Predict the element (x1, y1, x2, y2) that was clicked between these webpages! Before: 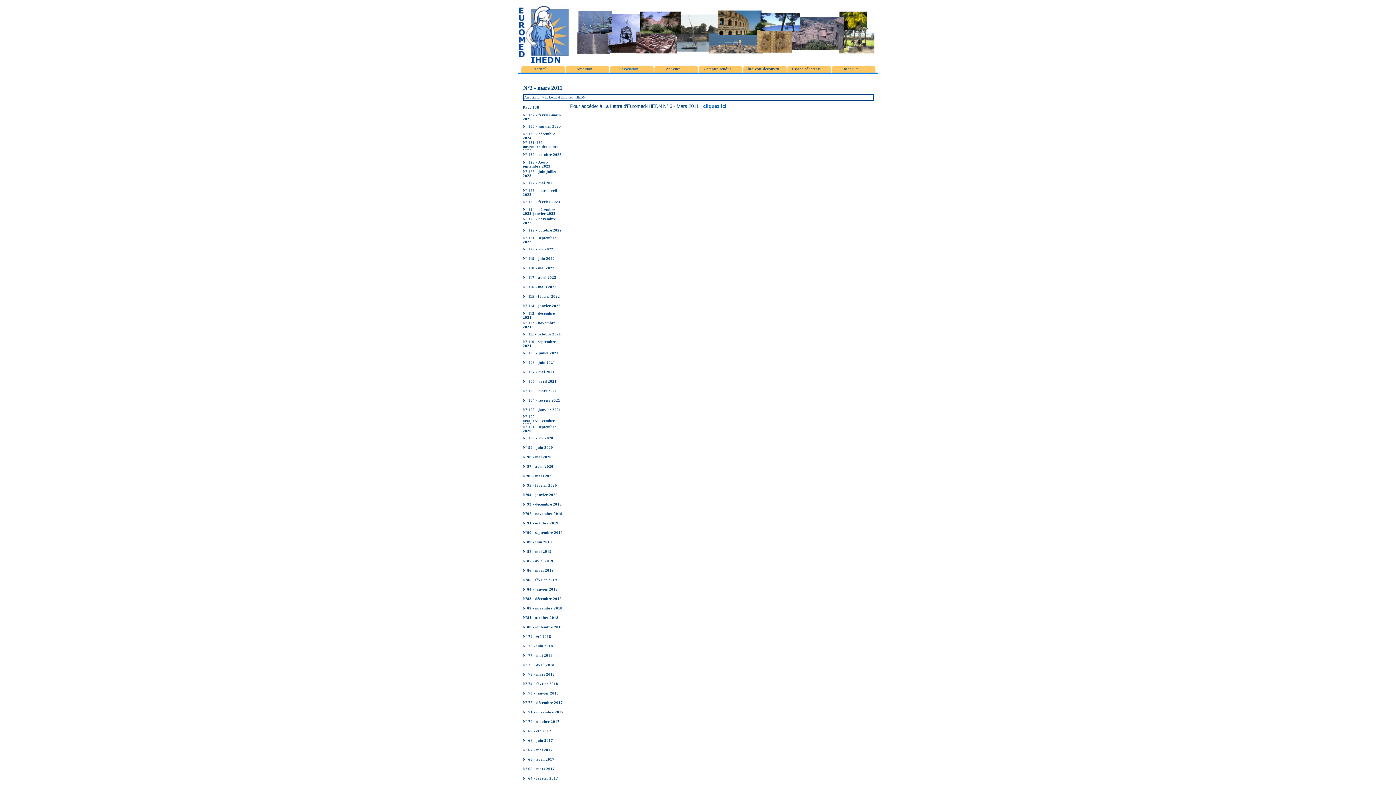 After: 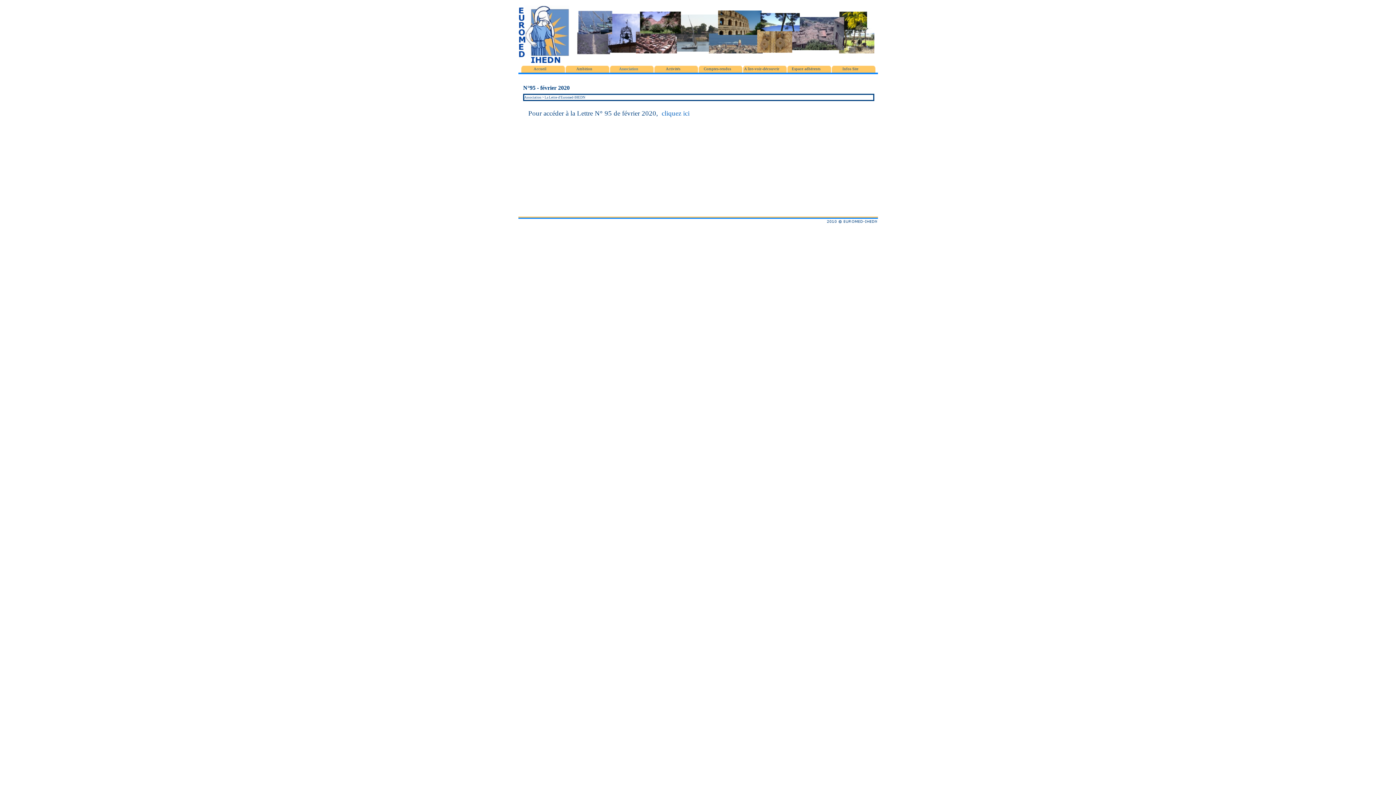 Action: label: N°95 - février 2020 bbox: (522, 481, 564, 490)